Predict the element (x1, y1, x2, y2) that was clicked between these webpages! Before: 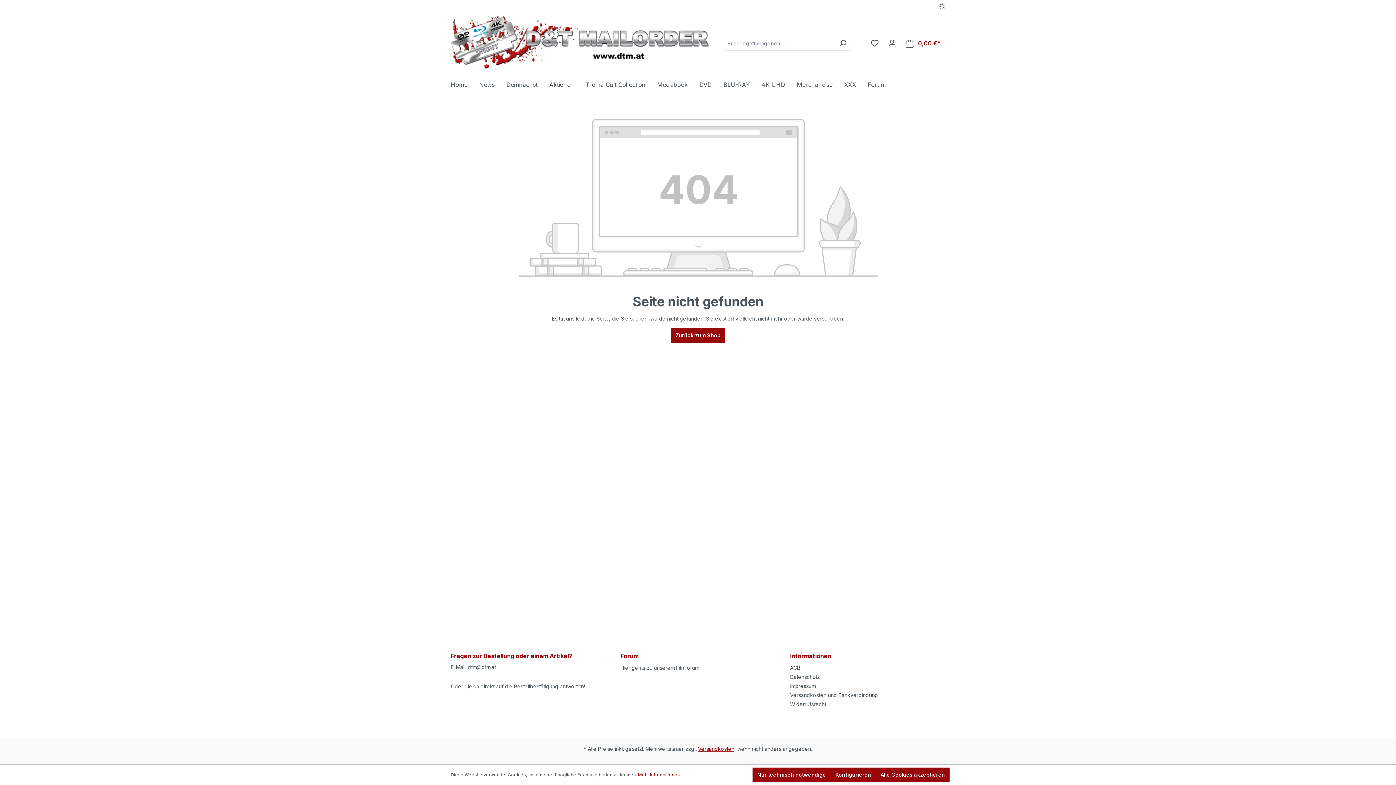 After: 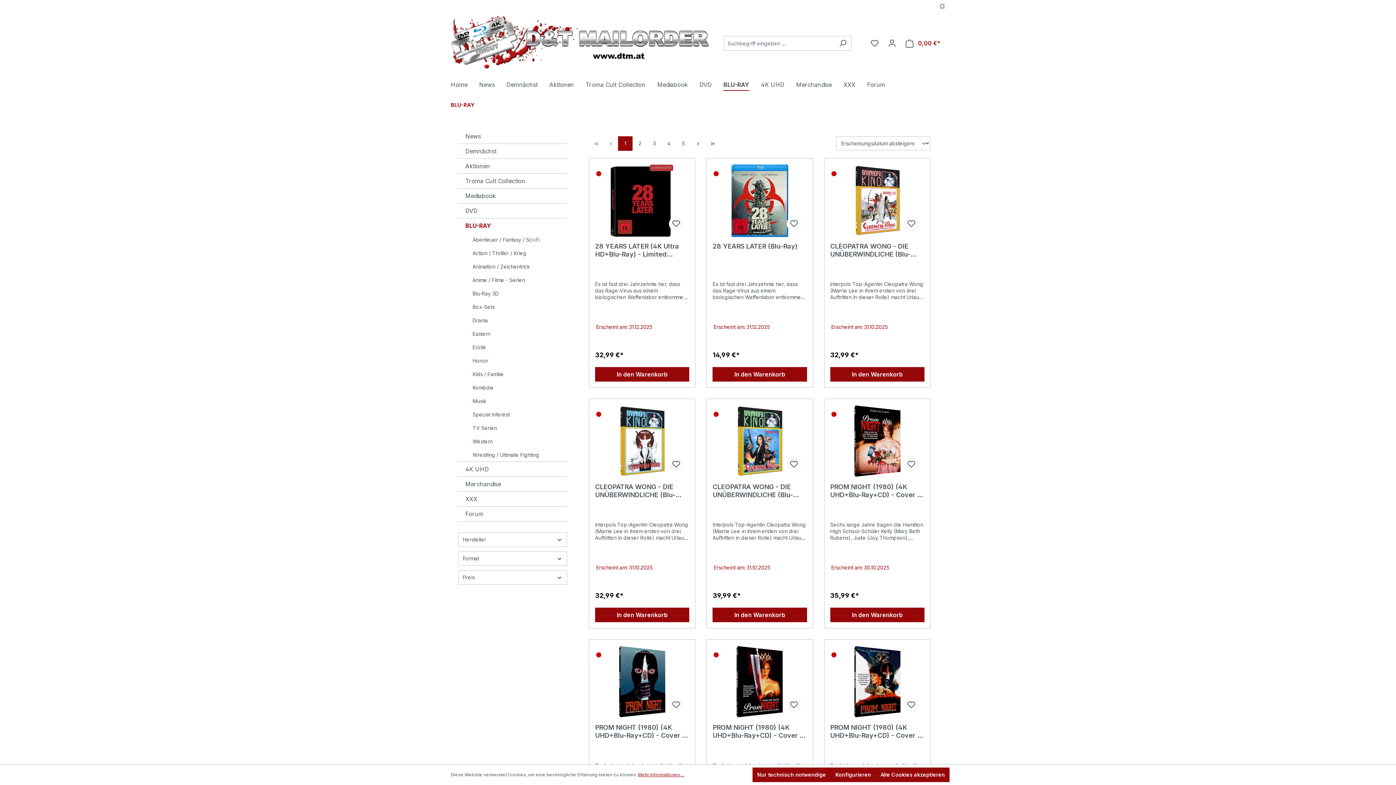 Action: bbox: (723, 77, 761, 93) label: BLU-RAY